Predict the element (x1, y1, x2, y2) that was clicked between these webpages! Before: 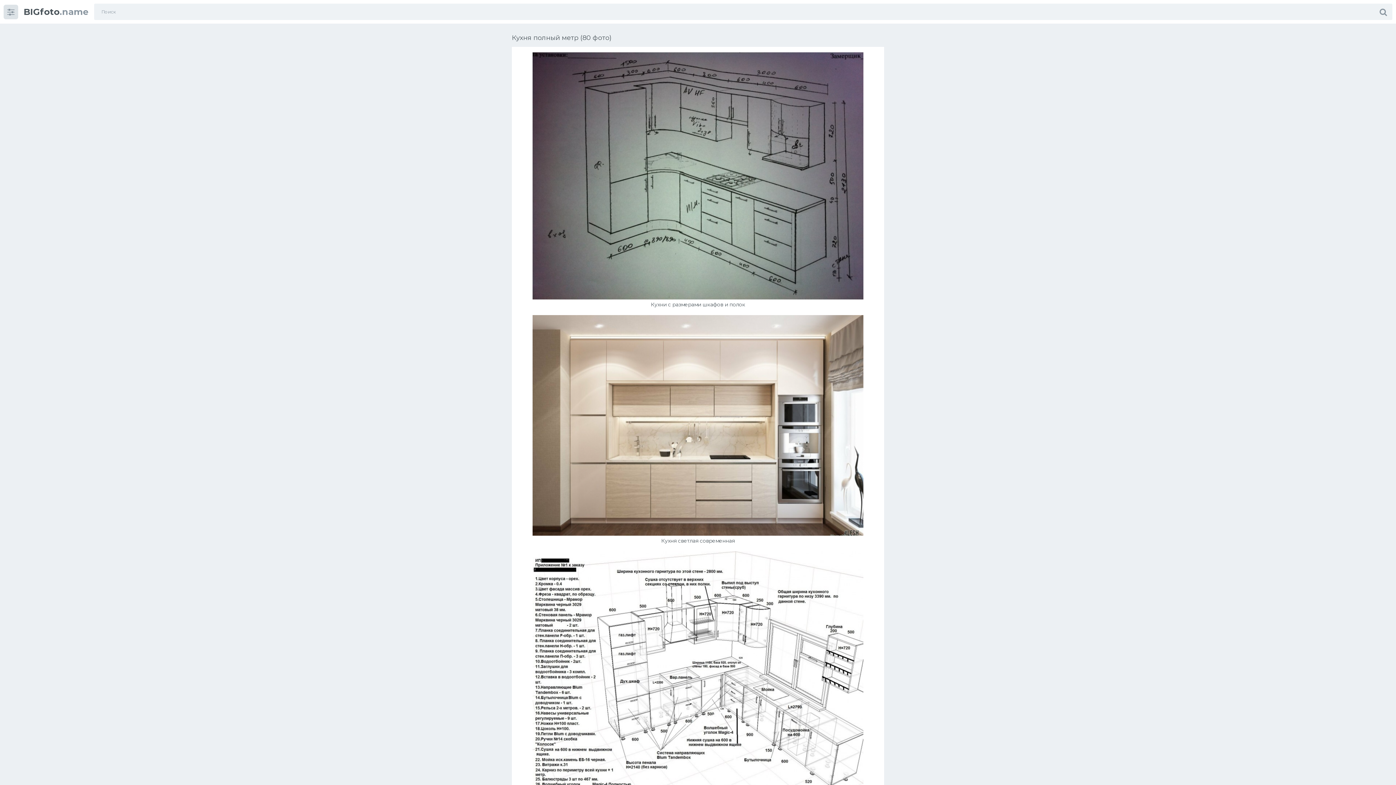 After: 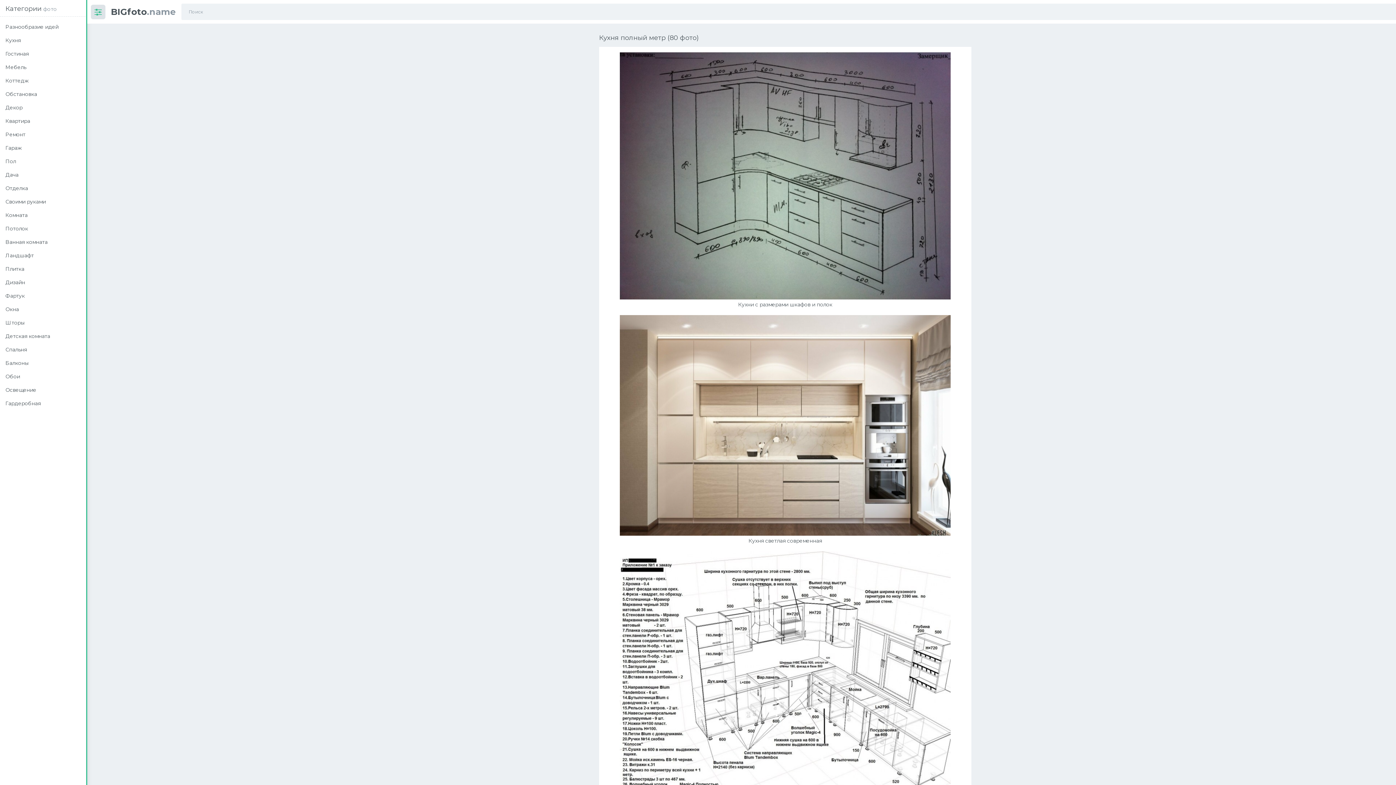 Action: bbox: (3, 4, 18, 19)